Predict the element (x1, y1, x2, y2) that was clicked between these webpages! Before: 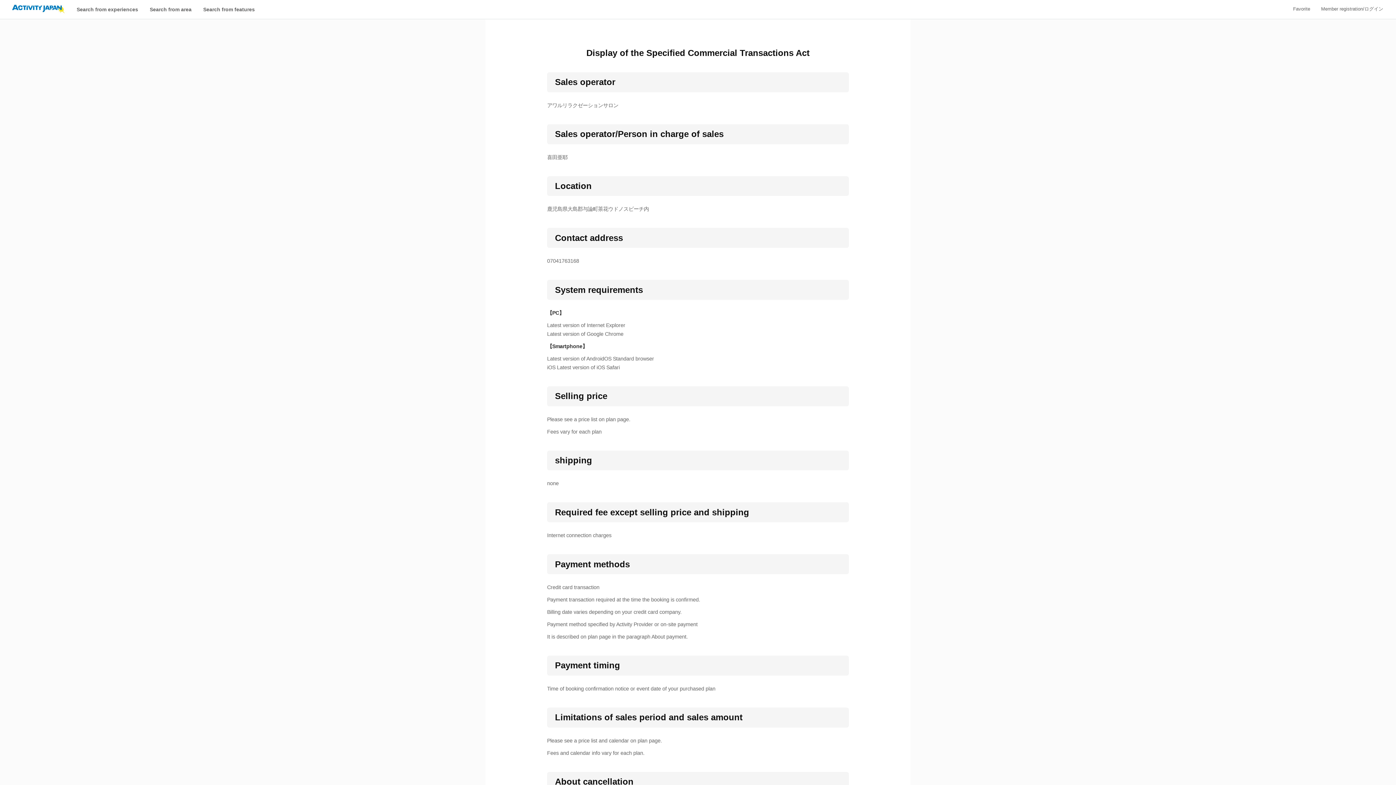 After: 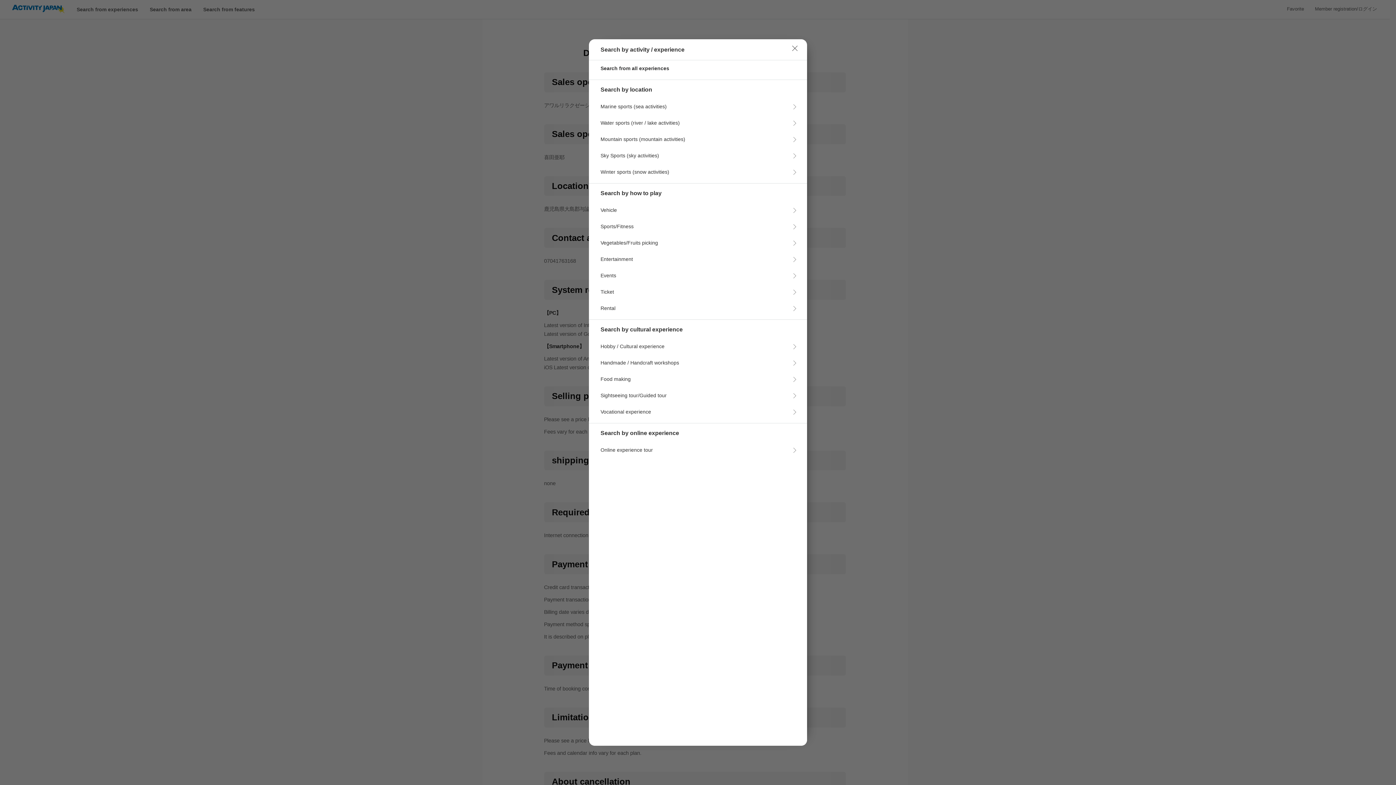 Action: bbox: (70, 0, 144, 18) label: Search from experiences